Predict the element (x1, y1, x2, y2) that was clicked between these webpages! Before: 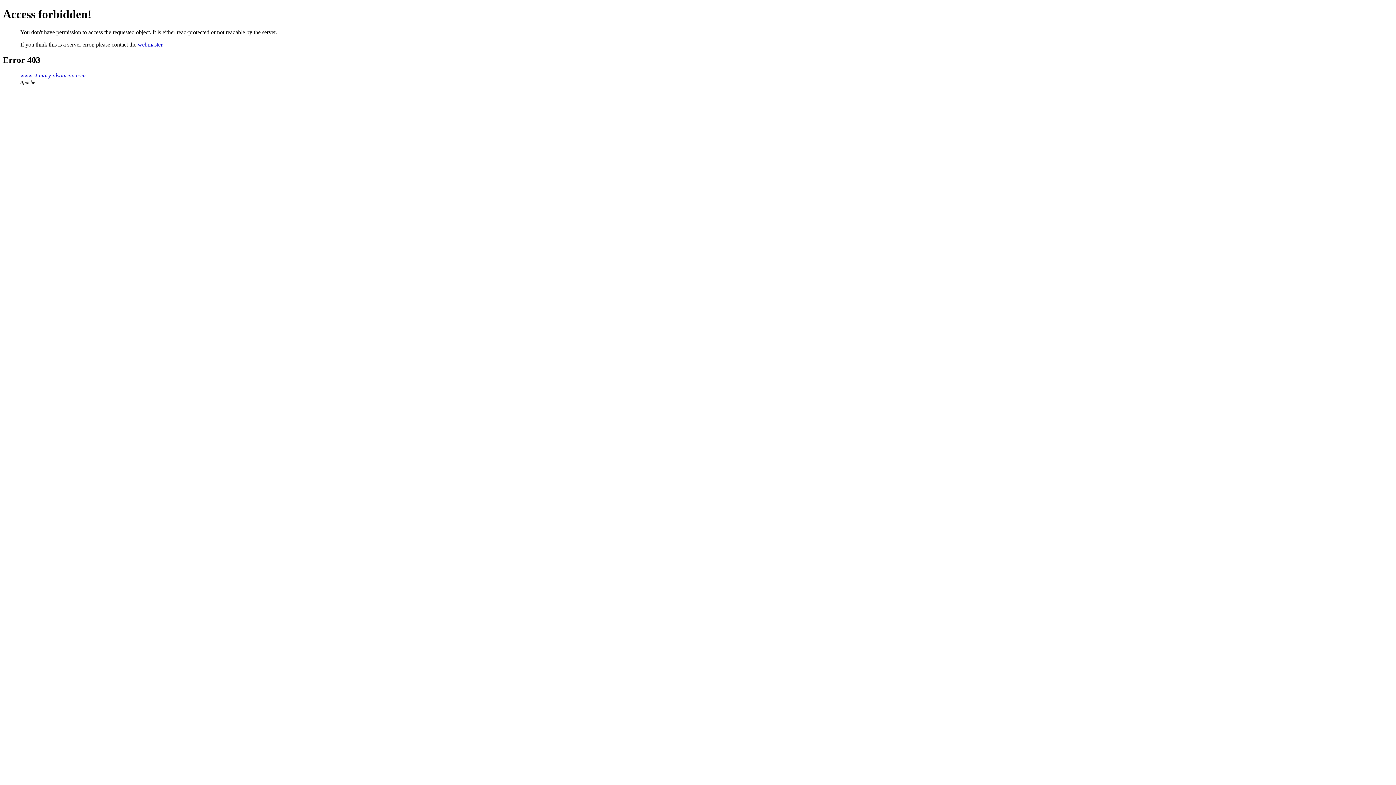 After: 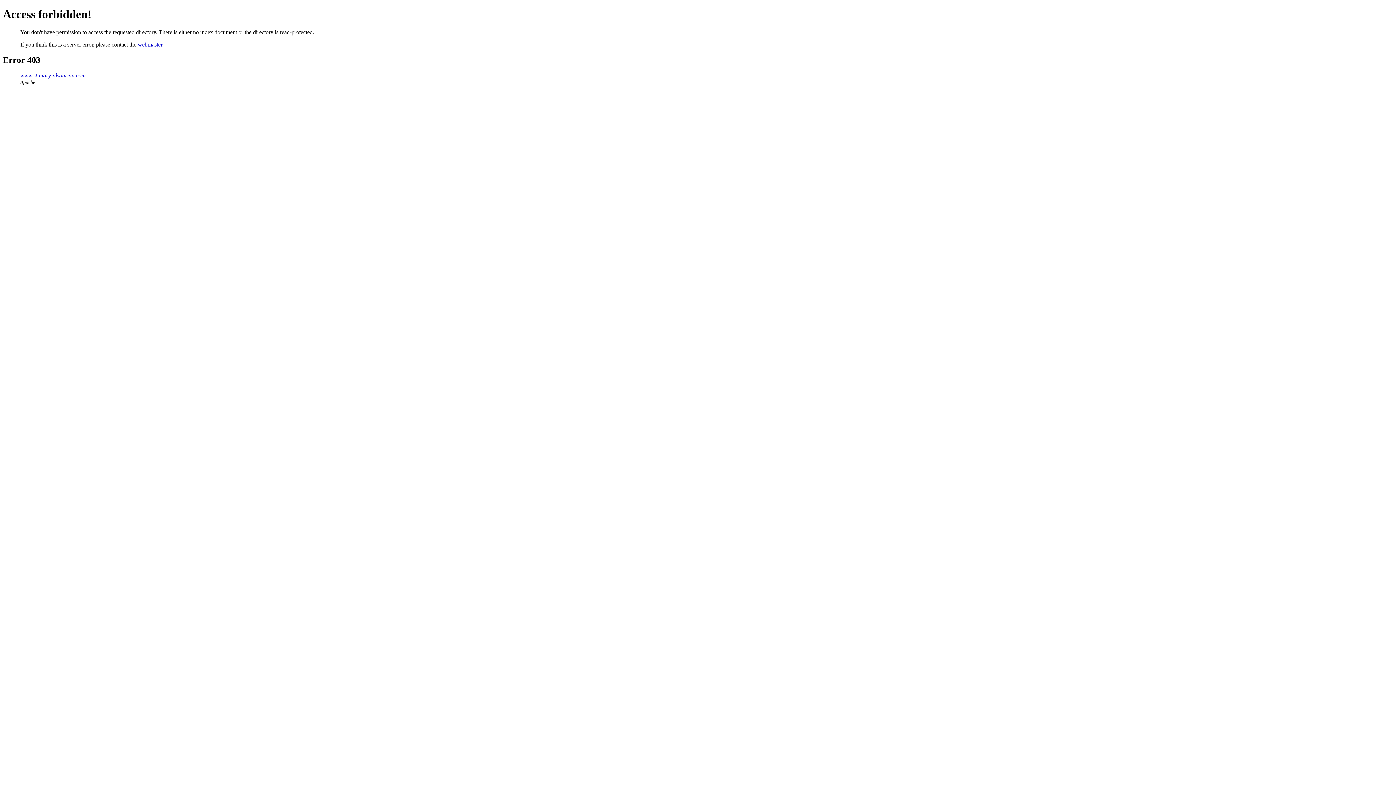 Action: bbox: (20, 72, 85, 78) label: www.st-mary-alsourian.com